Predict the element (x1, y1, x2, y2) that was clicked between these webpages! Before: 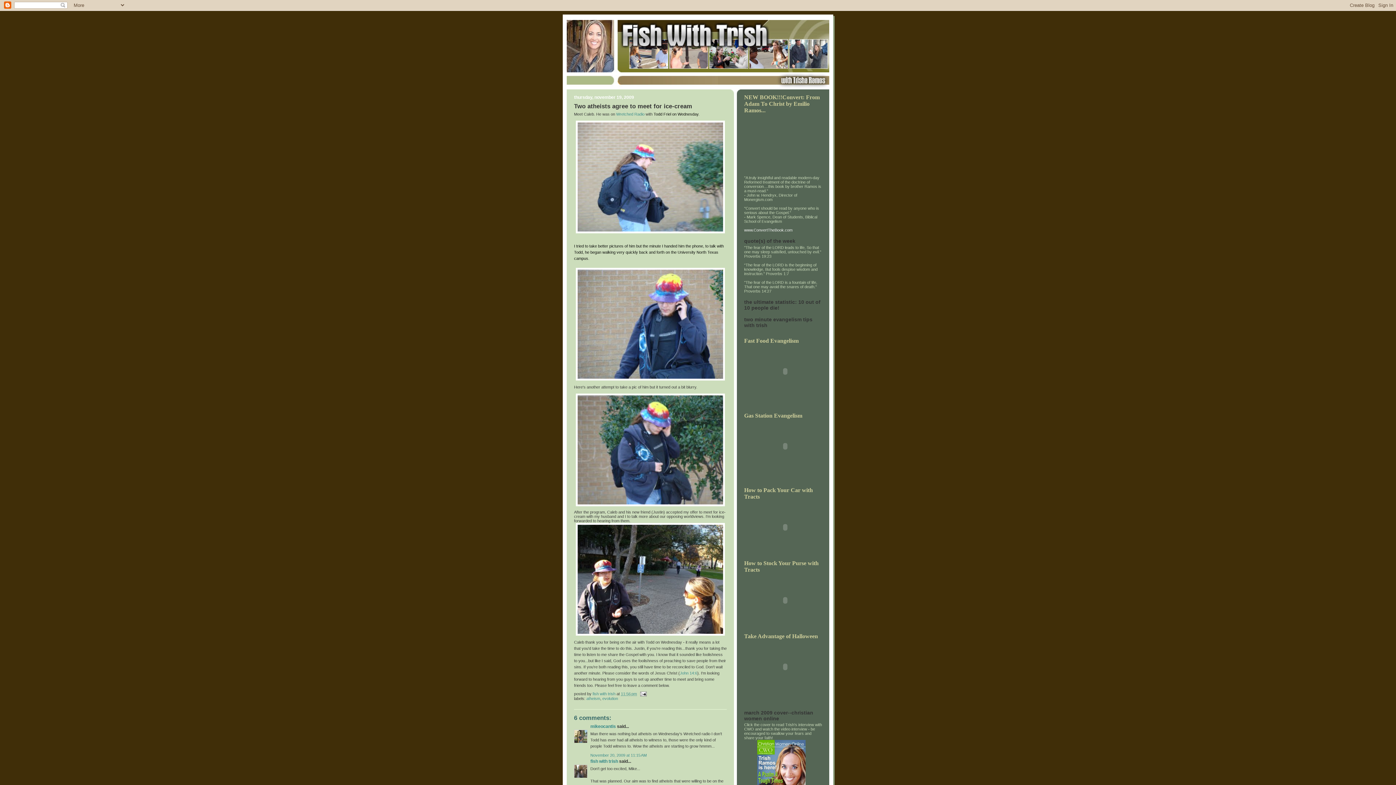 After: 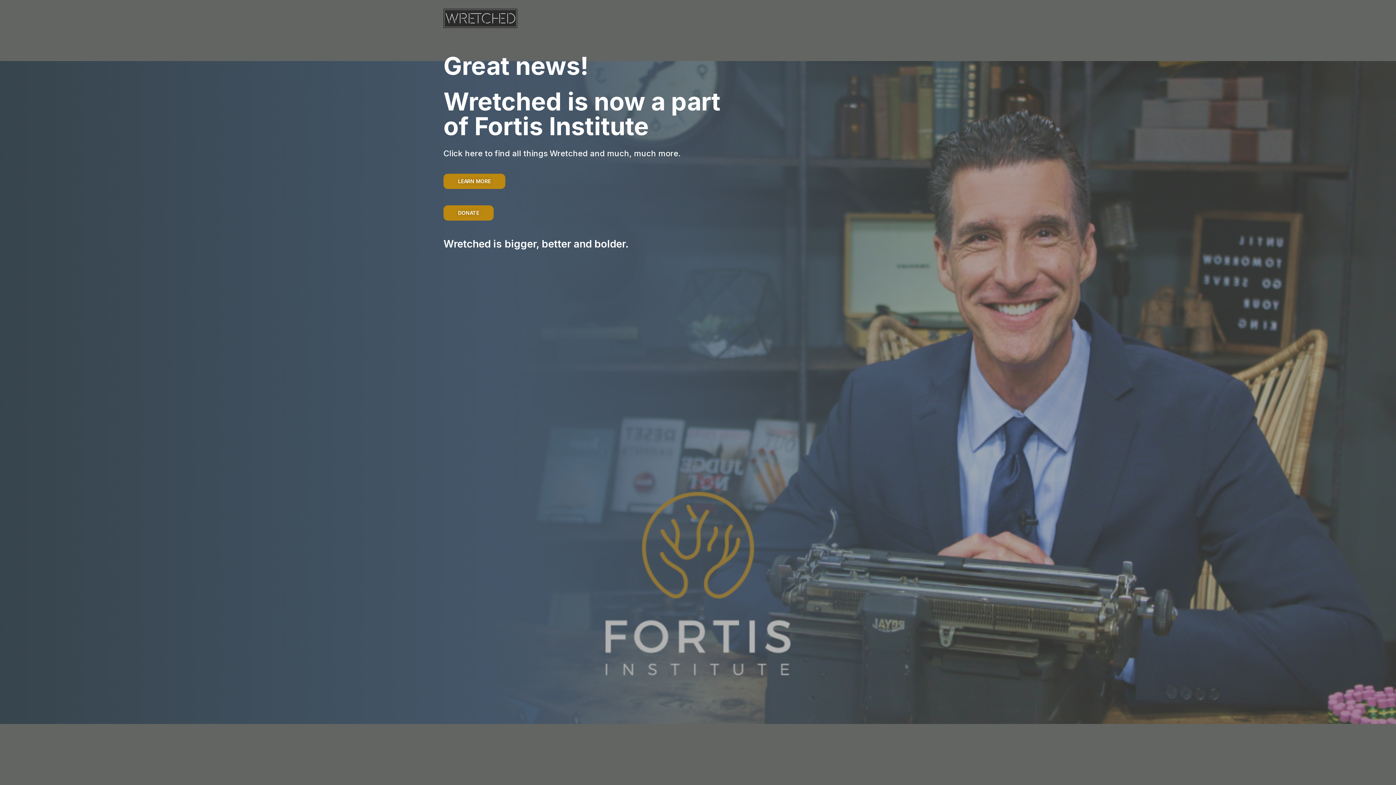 Action: label: Todd Friel bbox: (653, 112, 671, 116)